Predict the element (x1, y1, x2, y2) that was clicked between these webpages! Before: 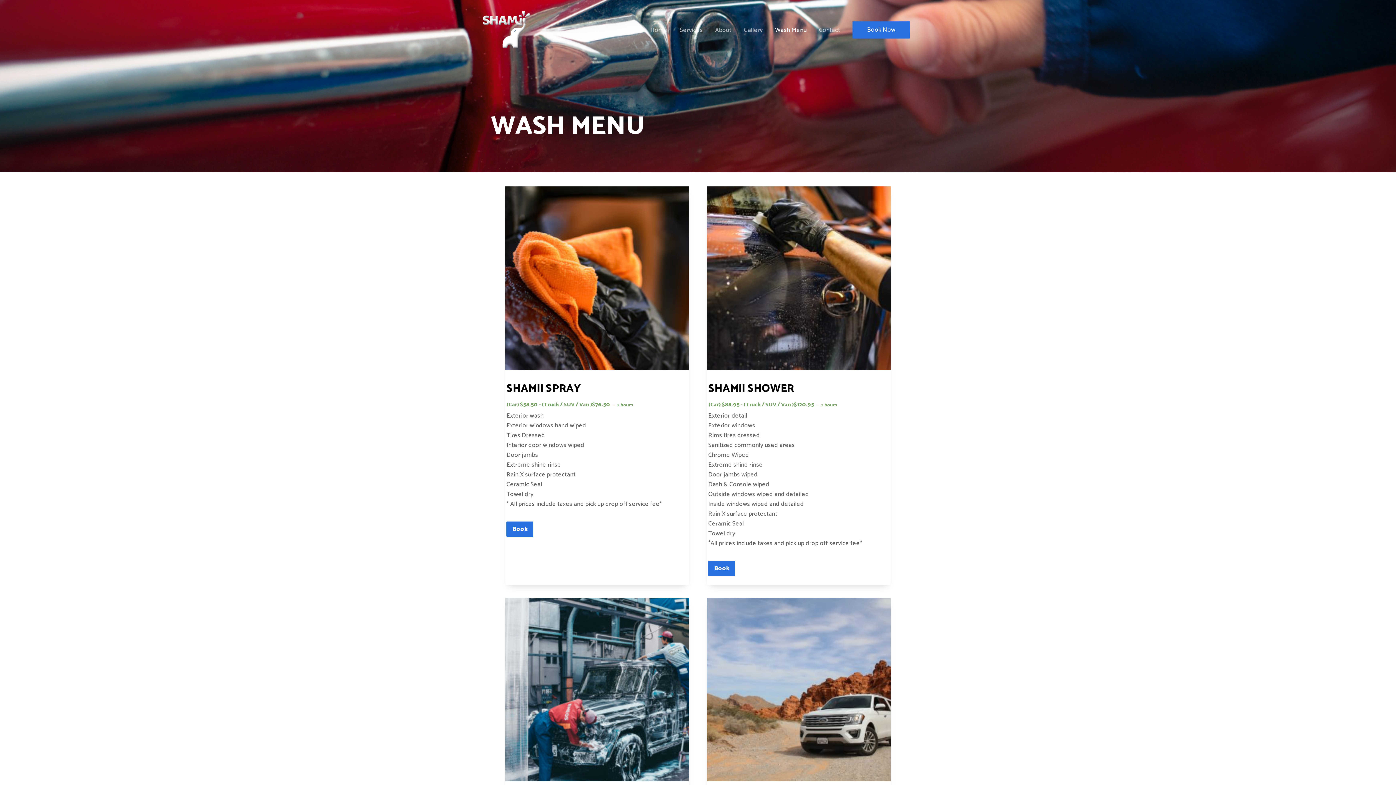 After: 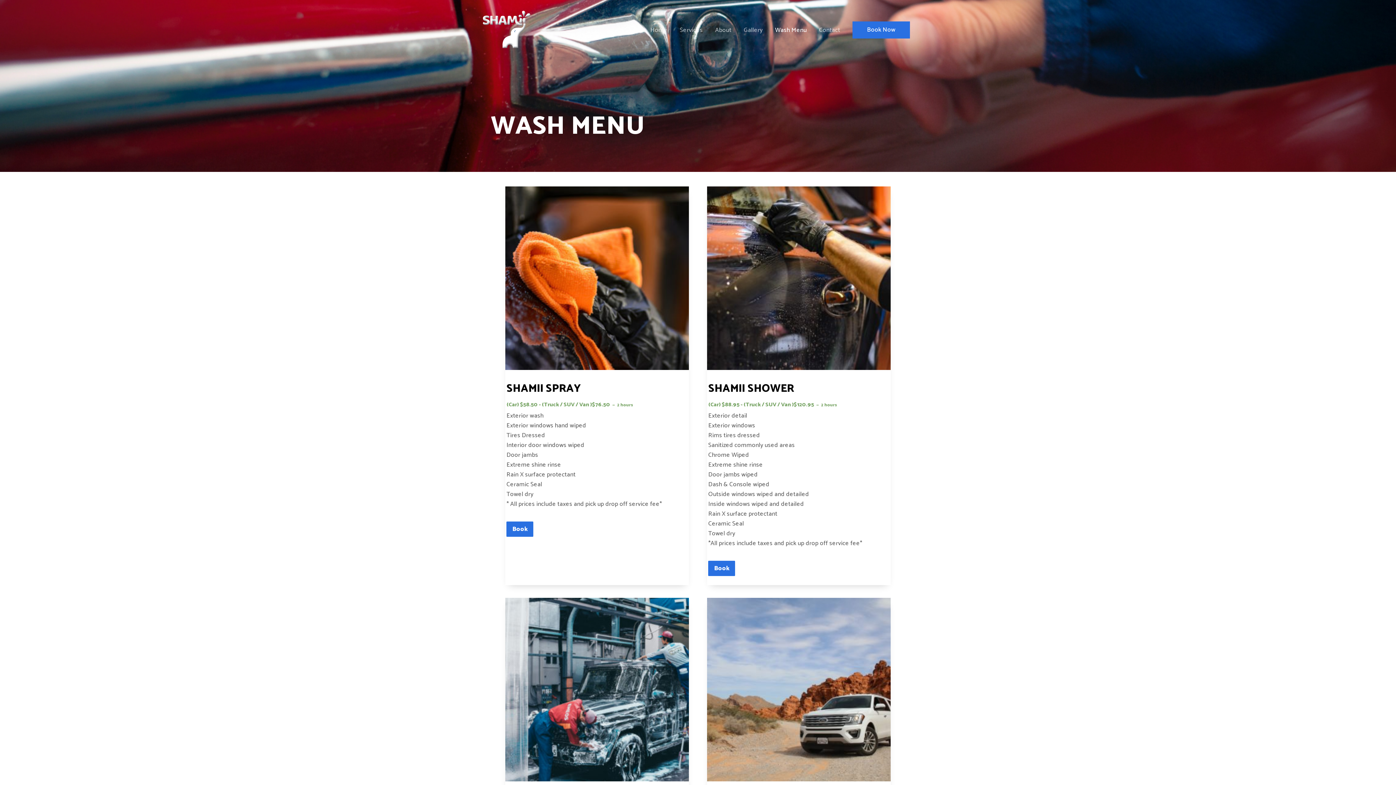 Action: label: Book Now bbox: (852, 21, 910, 38)